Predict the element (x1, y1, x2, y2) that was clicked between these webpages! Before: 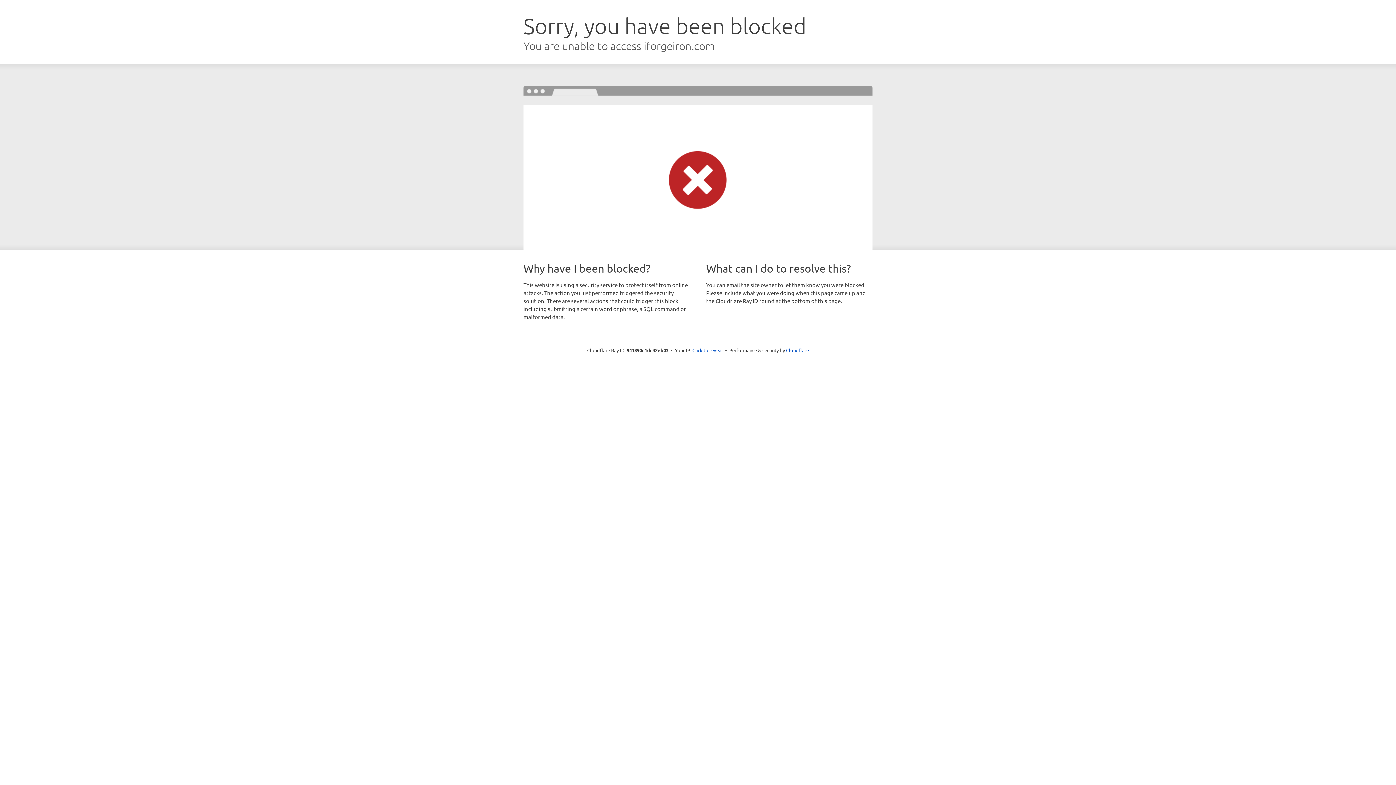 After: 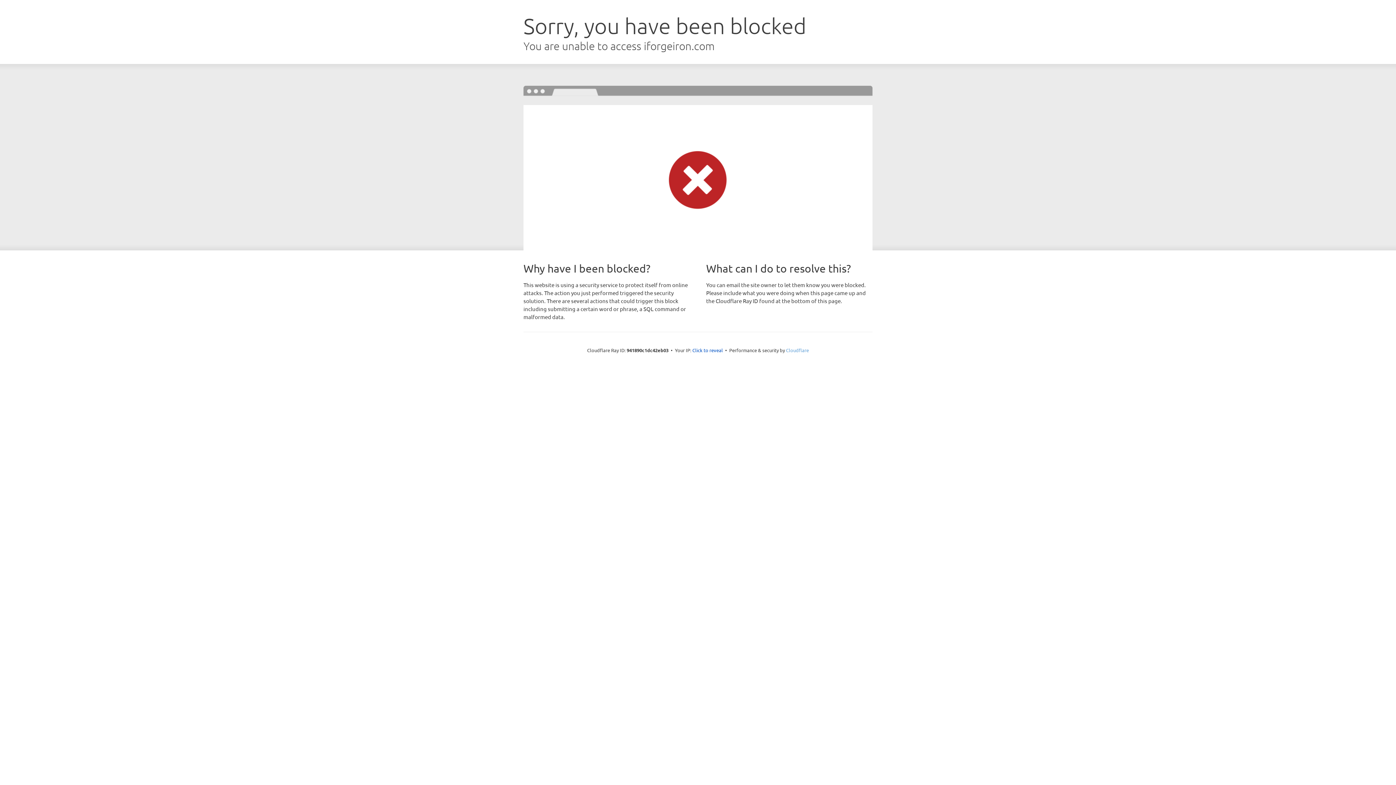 Action: label: Cloudflare bbox: (786, 347, 809, 353)